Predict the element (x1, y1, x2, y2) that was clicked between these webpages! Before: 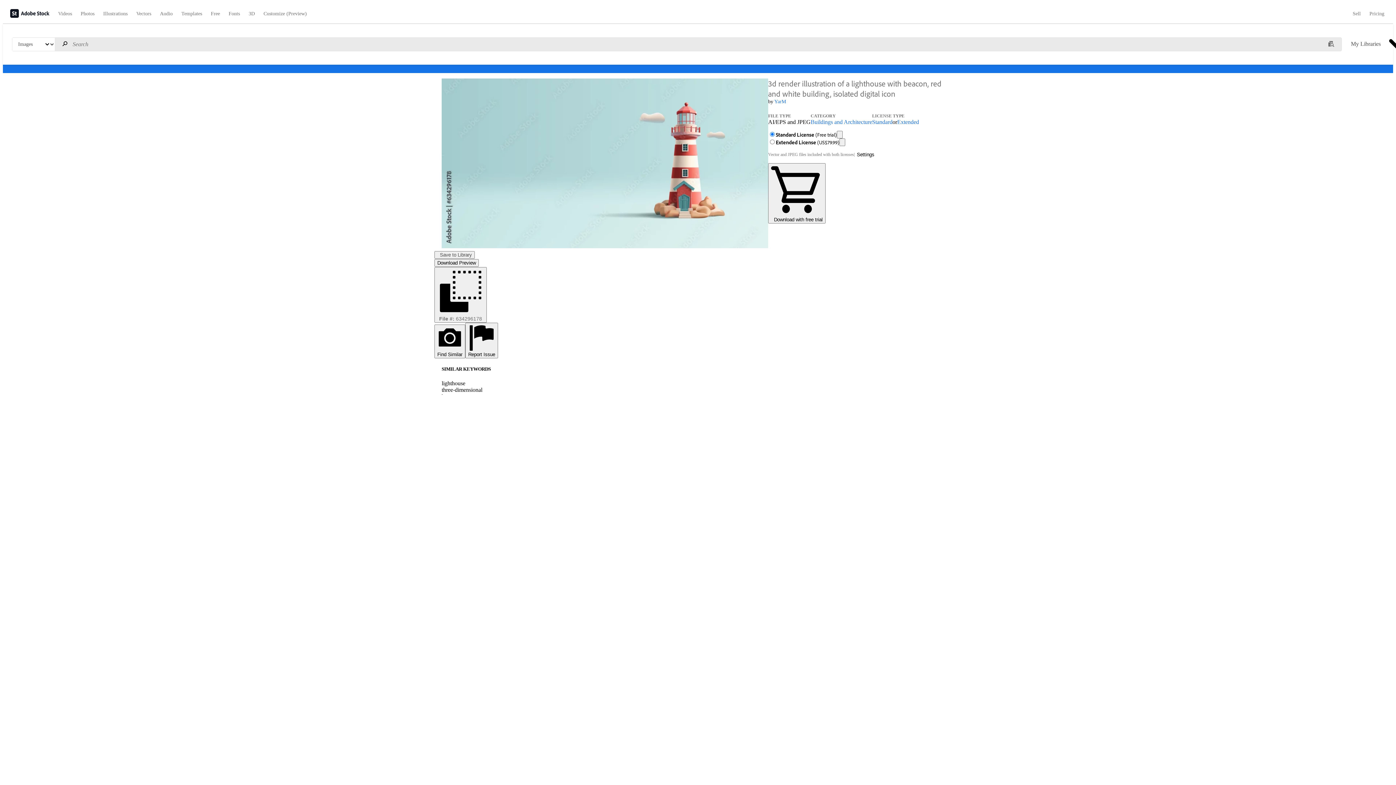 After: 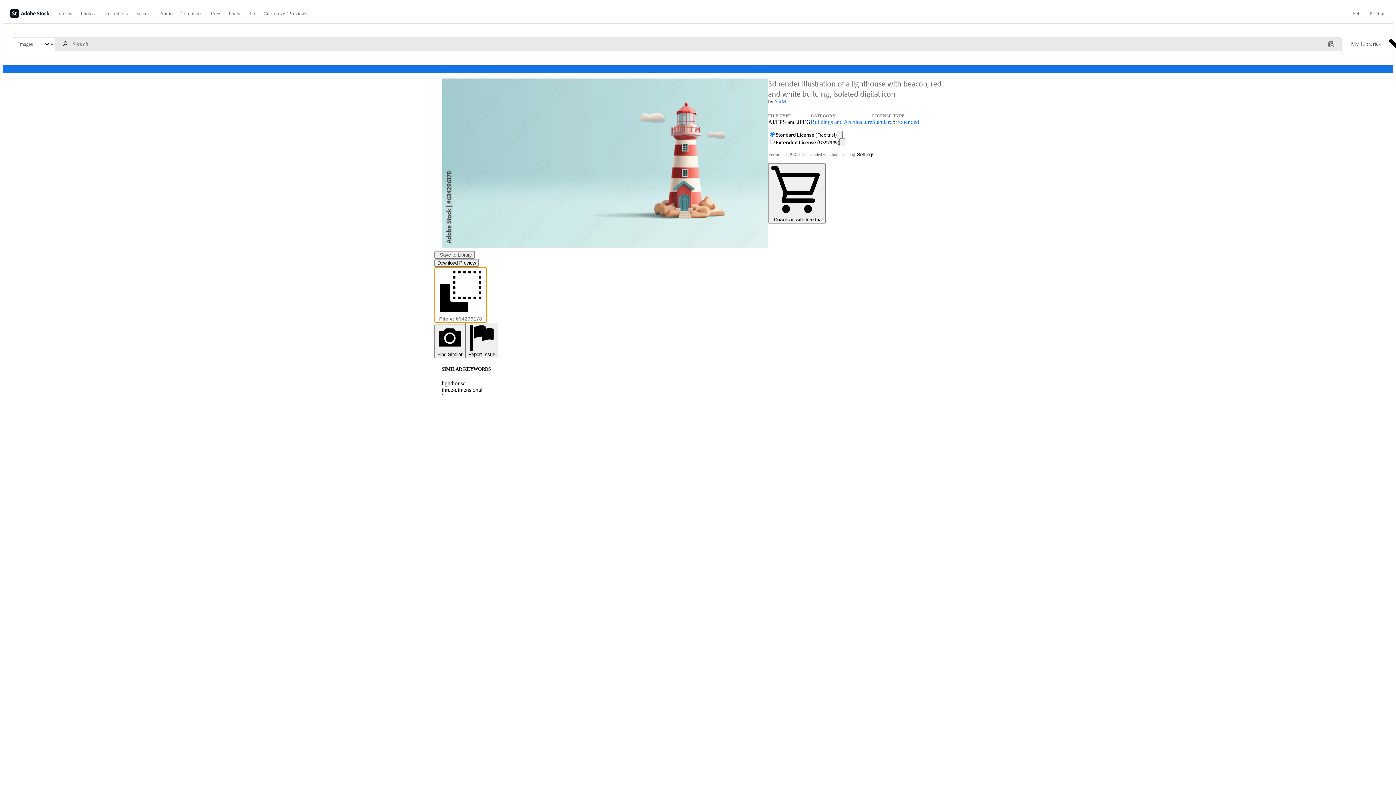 Action: label: Use this button to copy the asset's id bbox: (434, 267, 486, 322)